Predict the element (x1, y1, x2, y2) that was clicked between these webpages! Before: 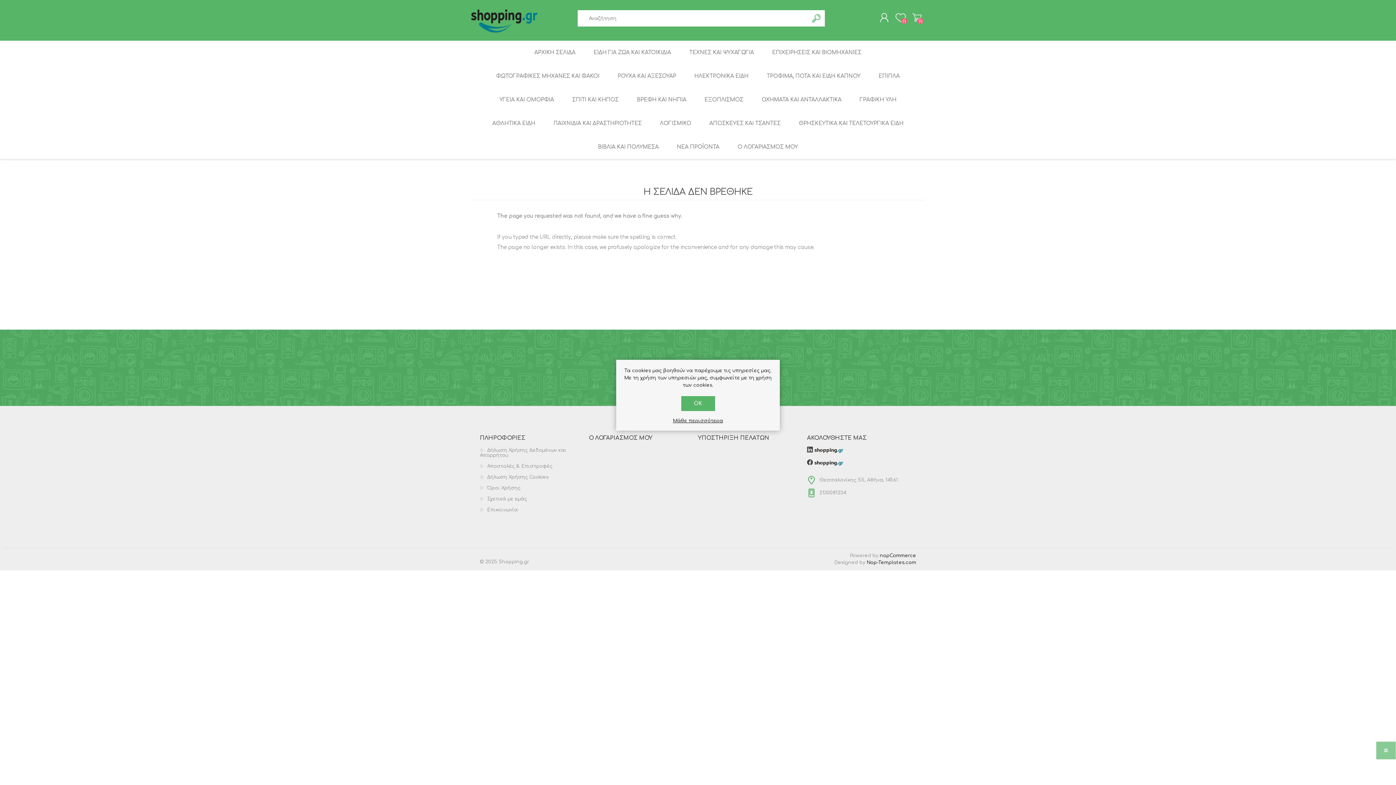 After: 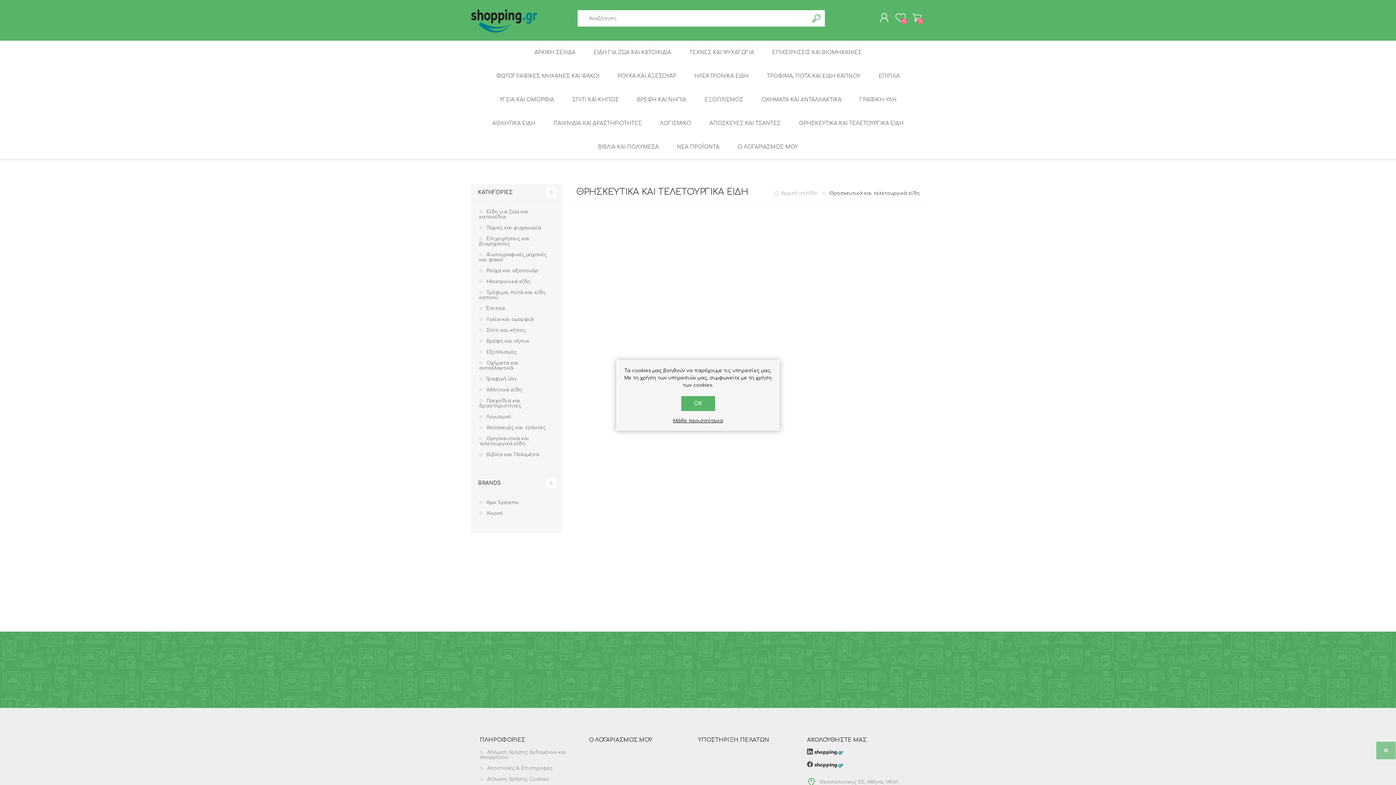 Action: label: ΘΡΗΣΚΕΥΤΙΚΑ ΚΑΙ ΤΕΛΕΤΟΥΡΓΙΚΑ ΕΙΔΗ bbox: (790, 111, 912, 135)